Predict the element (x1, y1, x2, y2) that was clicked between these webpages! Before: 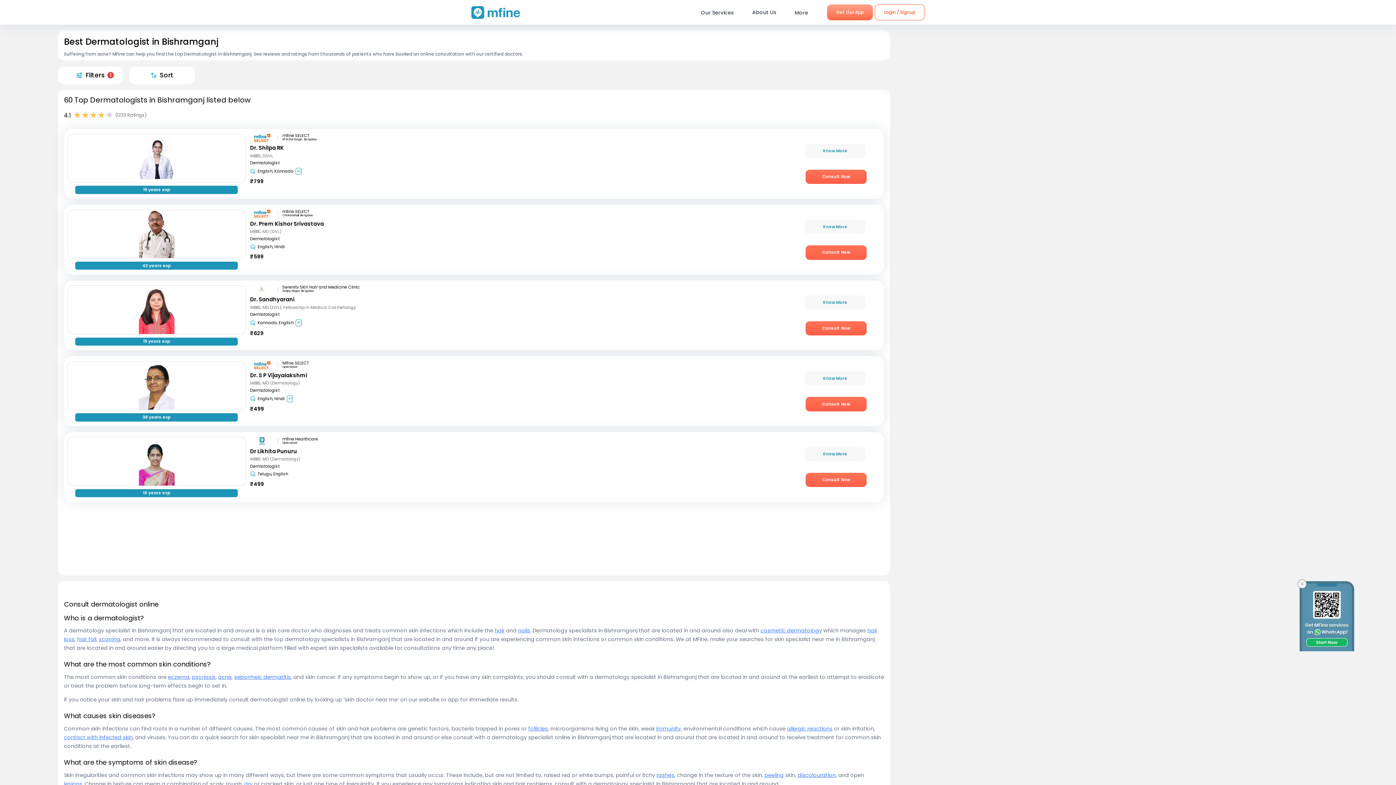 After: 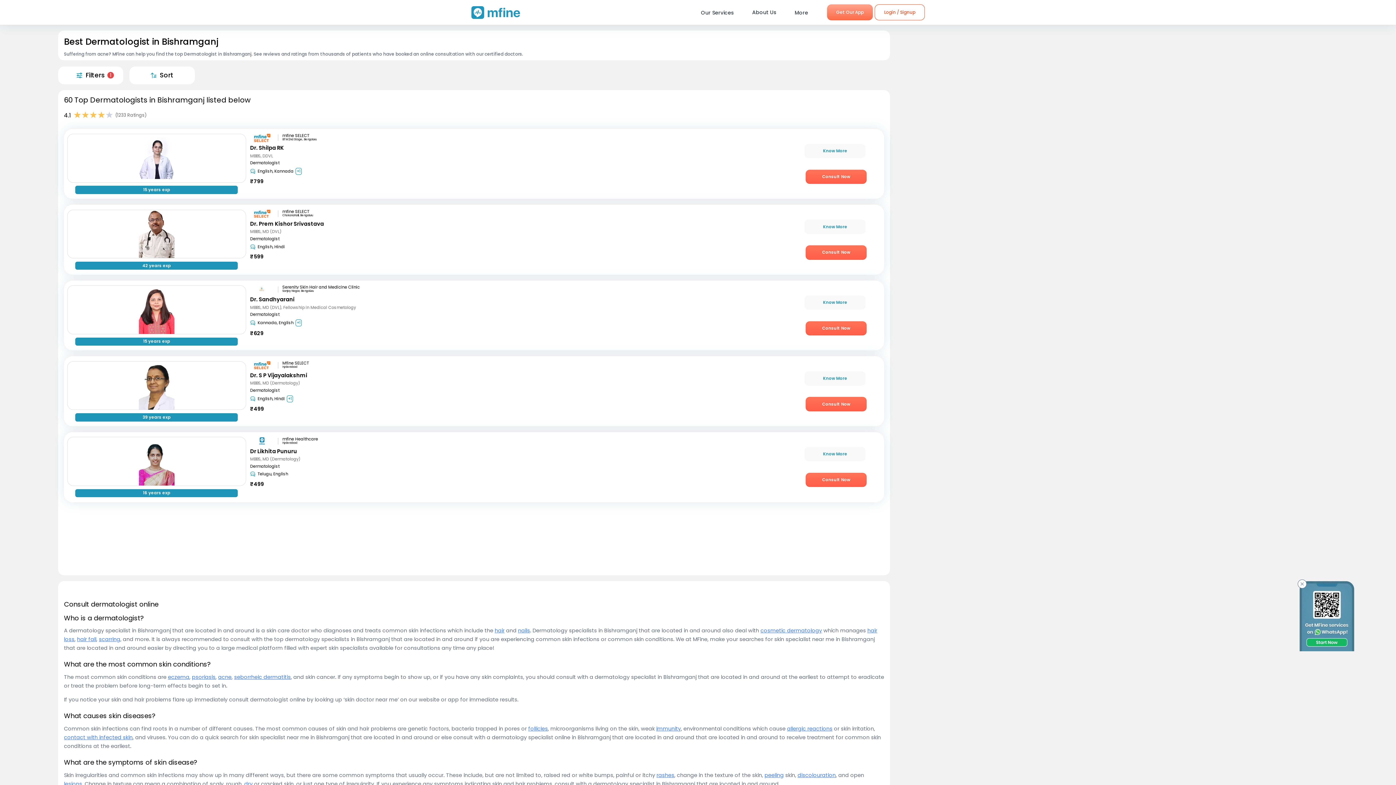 Action: bbox: (656, 725, 681, 732) label: immunity